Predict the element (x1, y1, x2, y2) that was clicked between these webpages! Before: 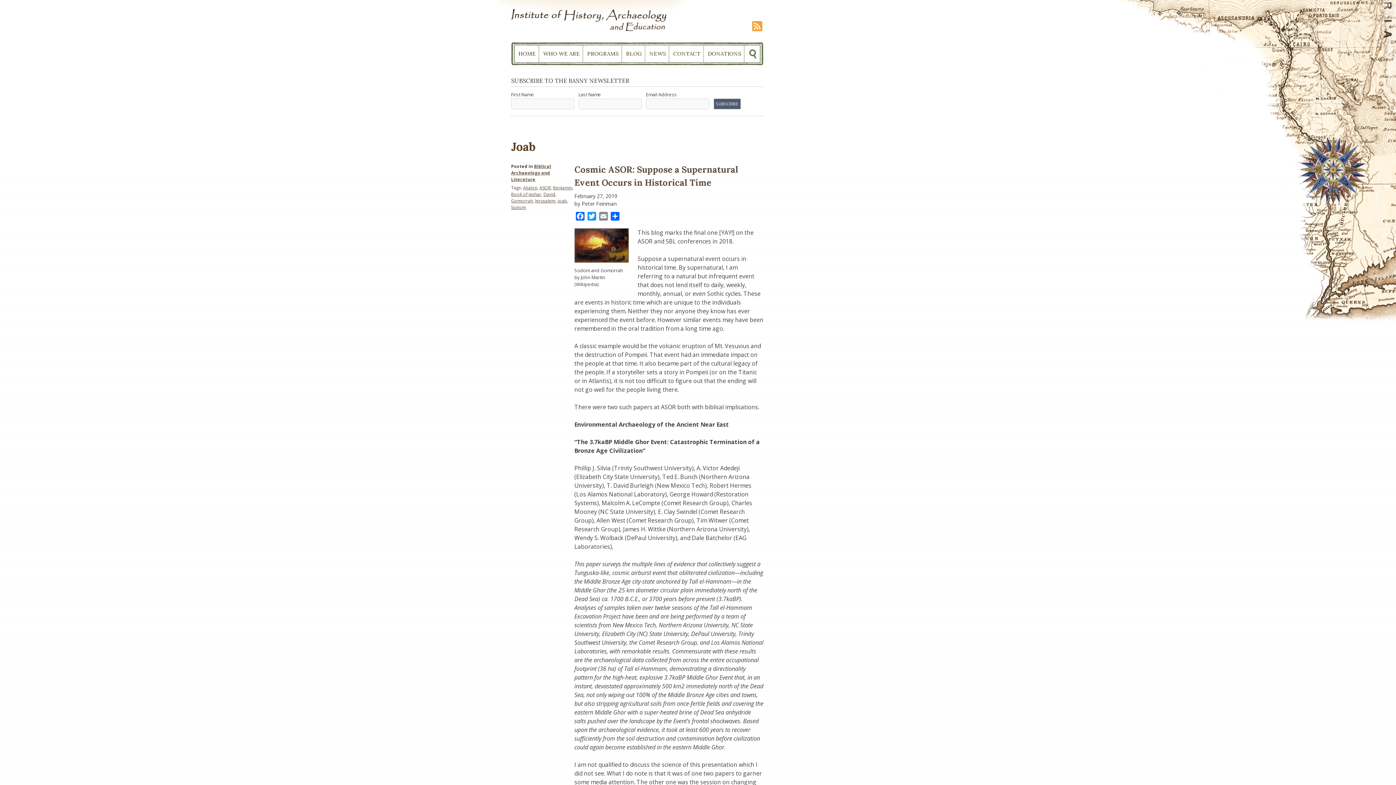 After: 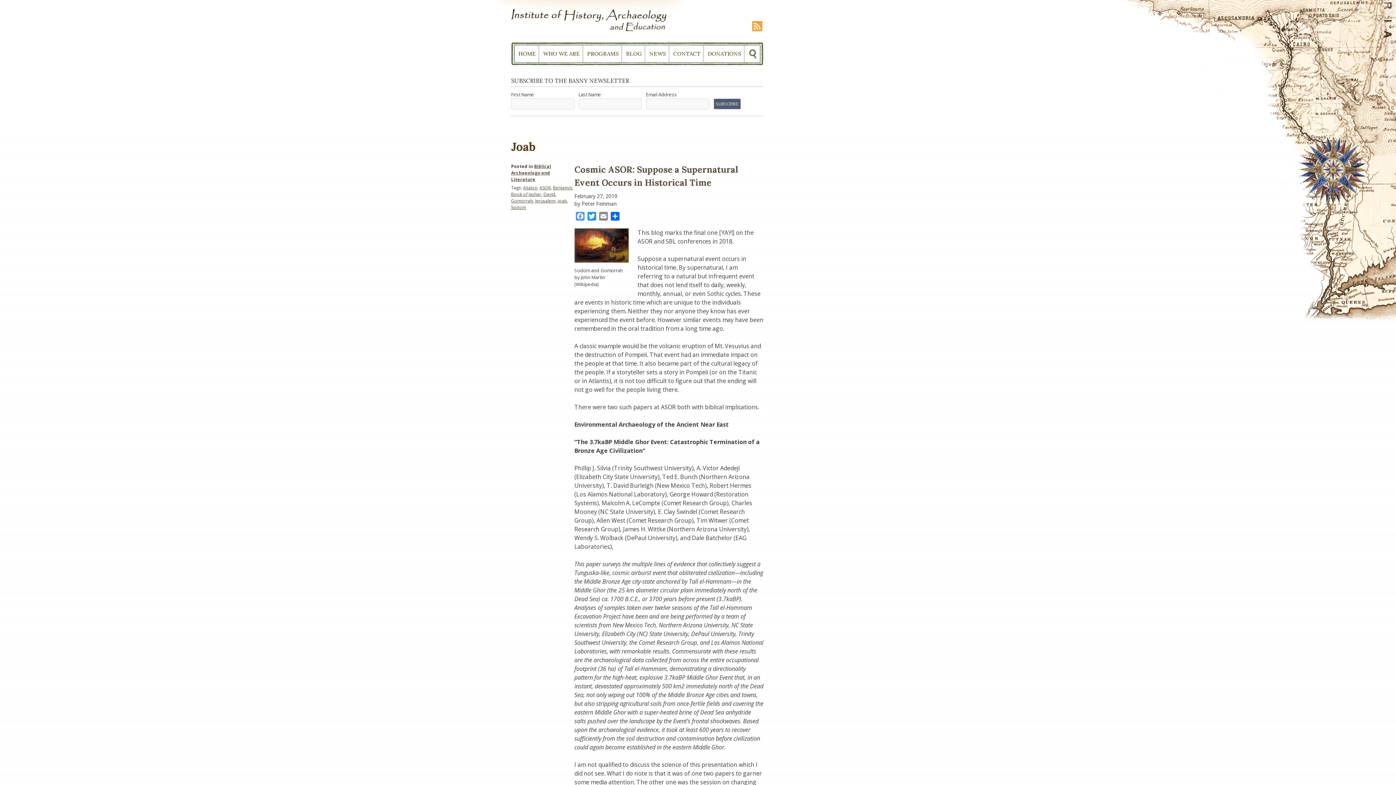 Action: bbox: (574, 212, 586, 223) label: Facebook